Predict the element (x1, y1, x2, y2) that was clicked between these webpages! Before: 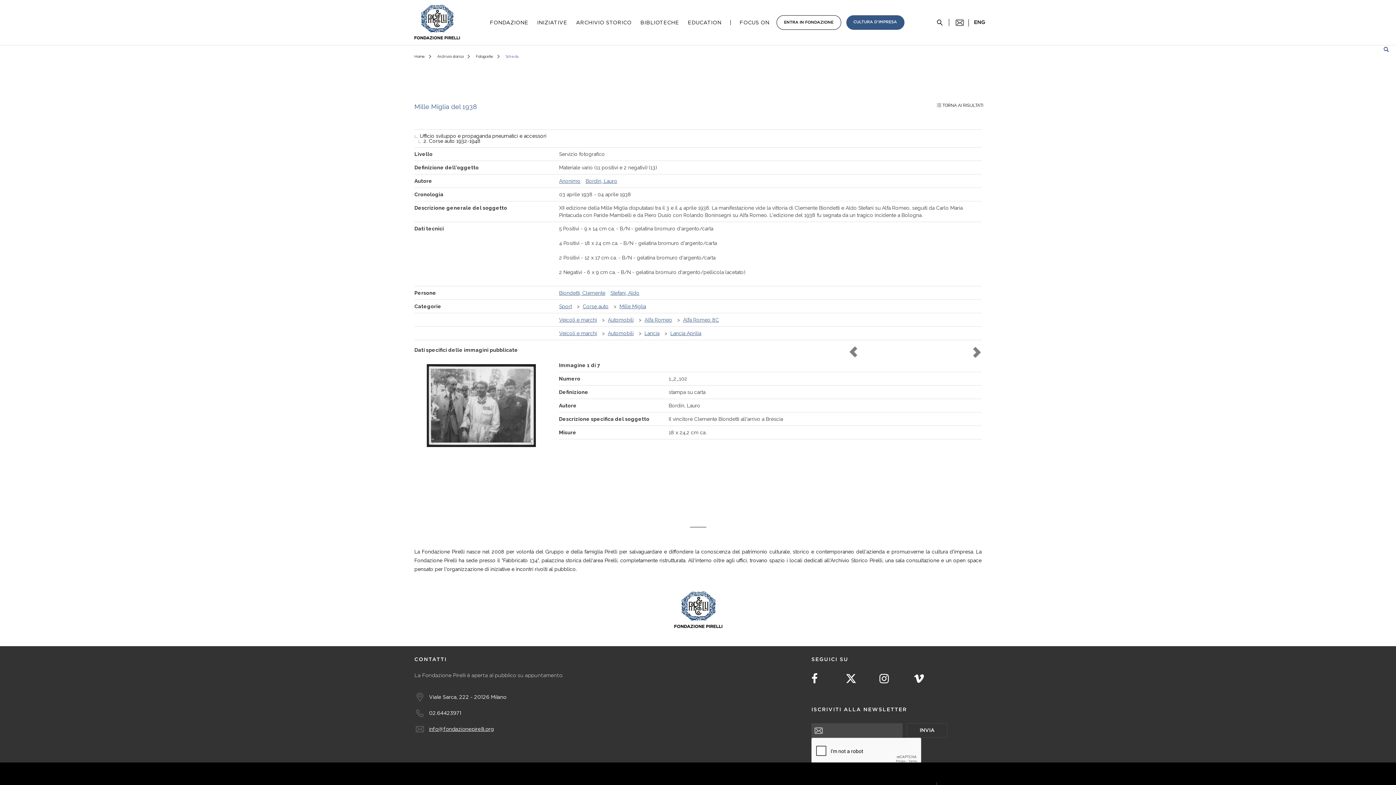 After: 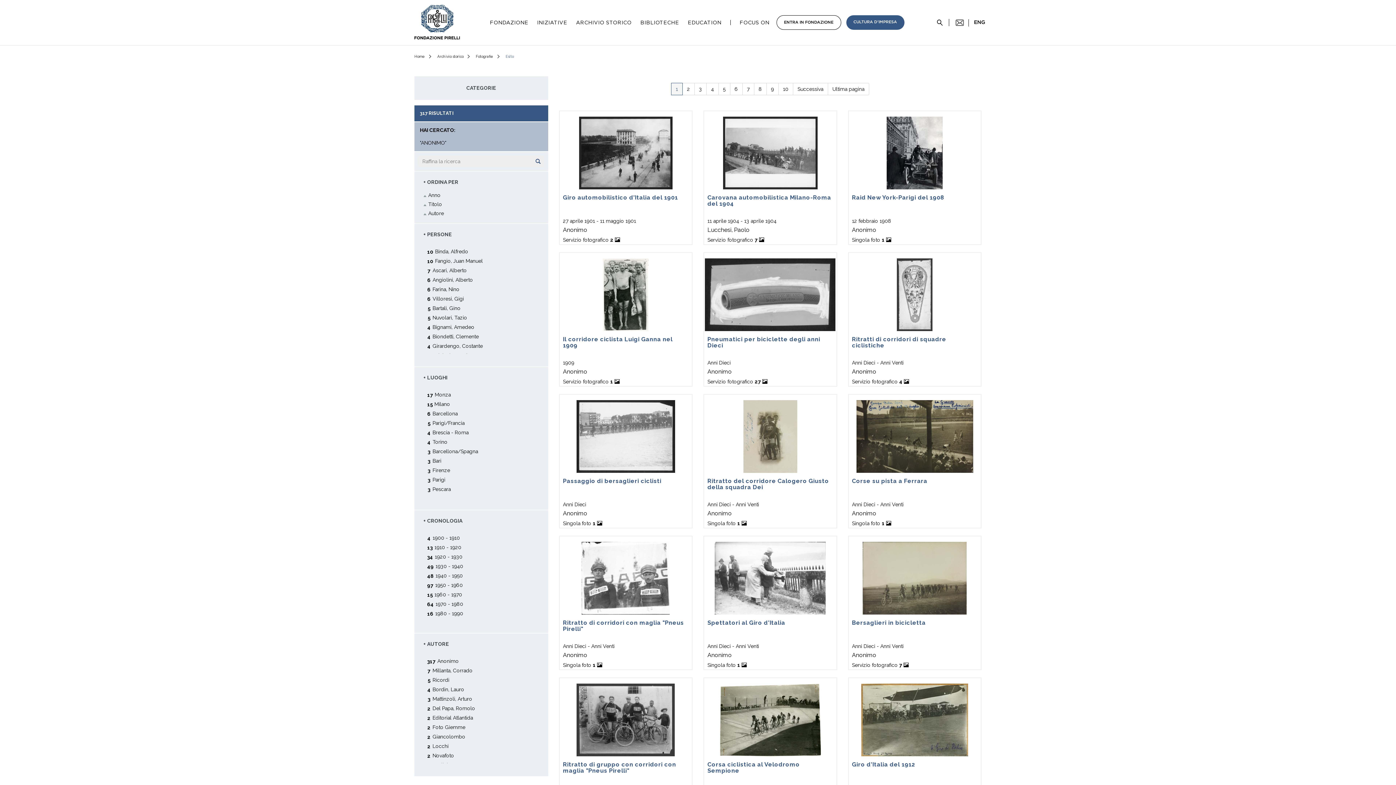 Action: bbox: (559, 178, 580, 184) label: Anonimo